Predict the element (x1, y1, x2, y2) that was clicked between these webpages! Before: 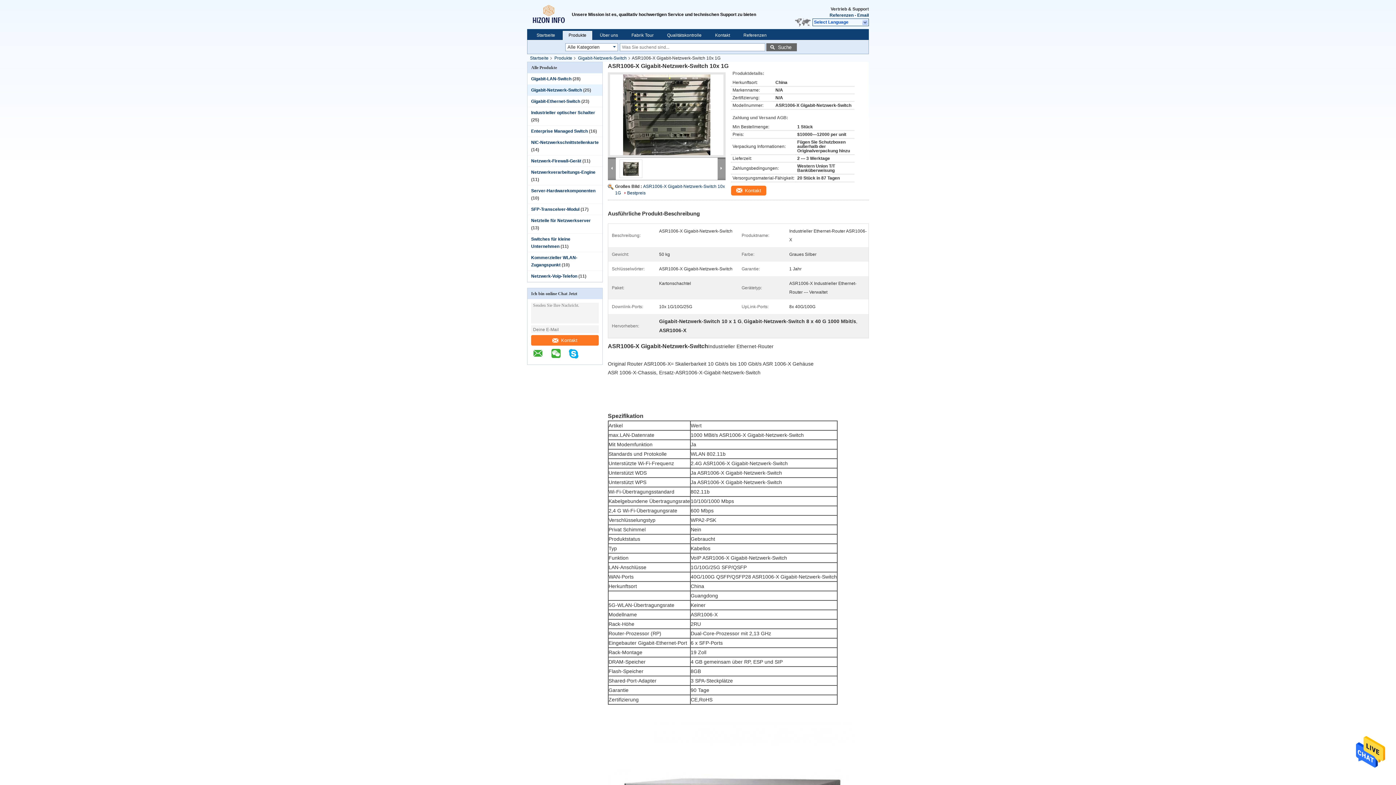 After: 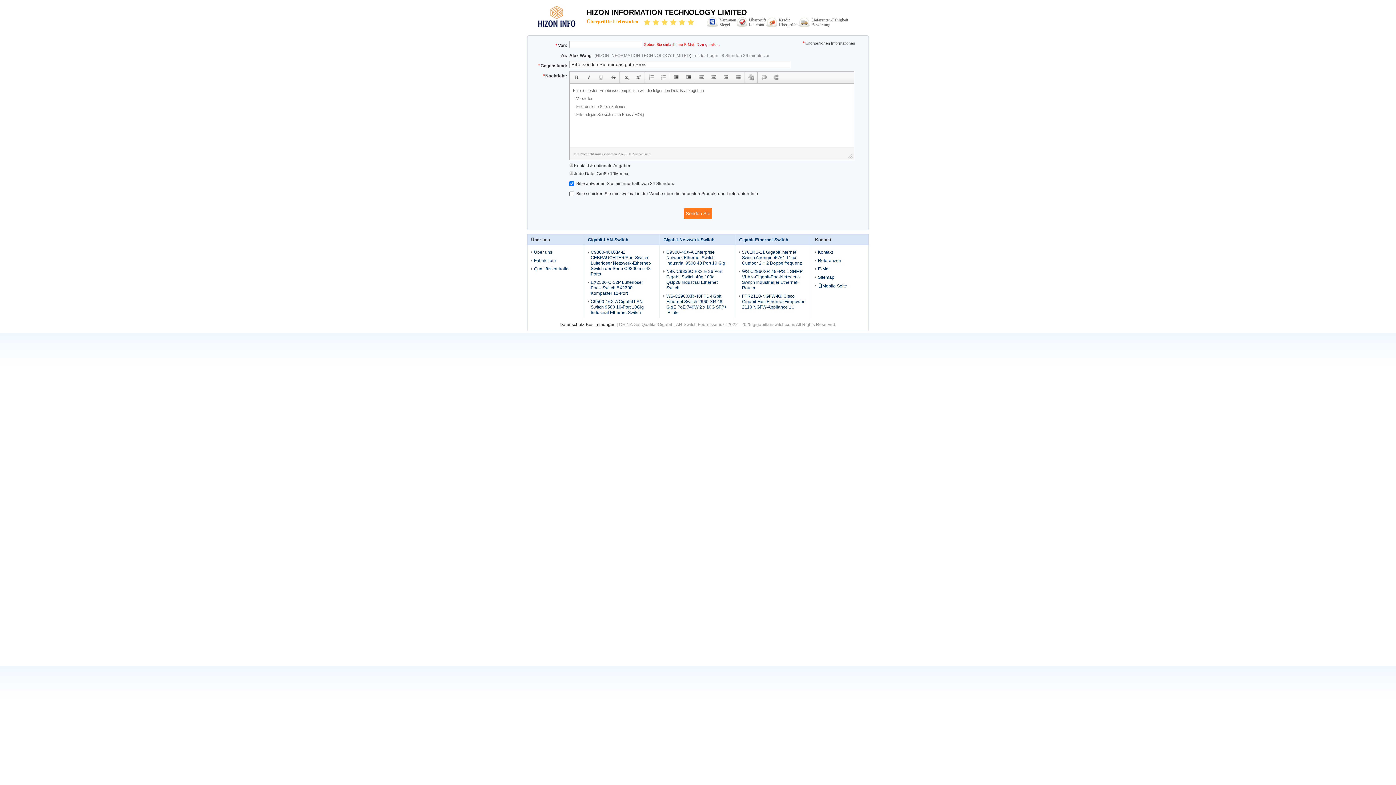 Action: bbox: (829, 12, 853, 17) label: Referenzen